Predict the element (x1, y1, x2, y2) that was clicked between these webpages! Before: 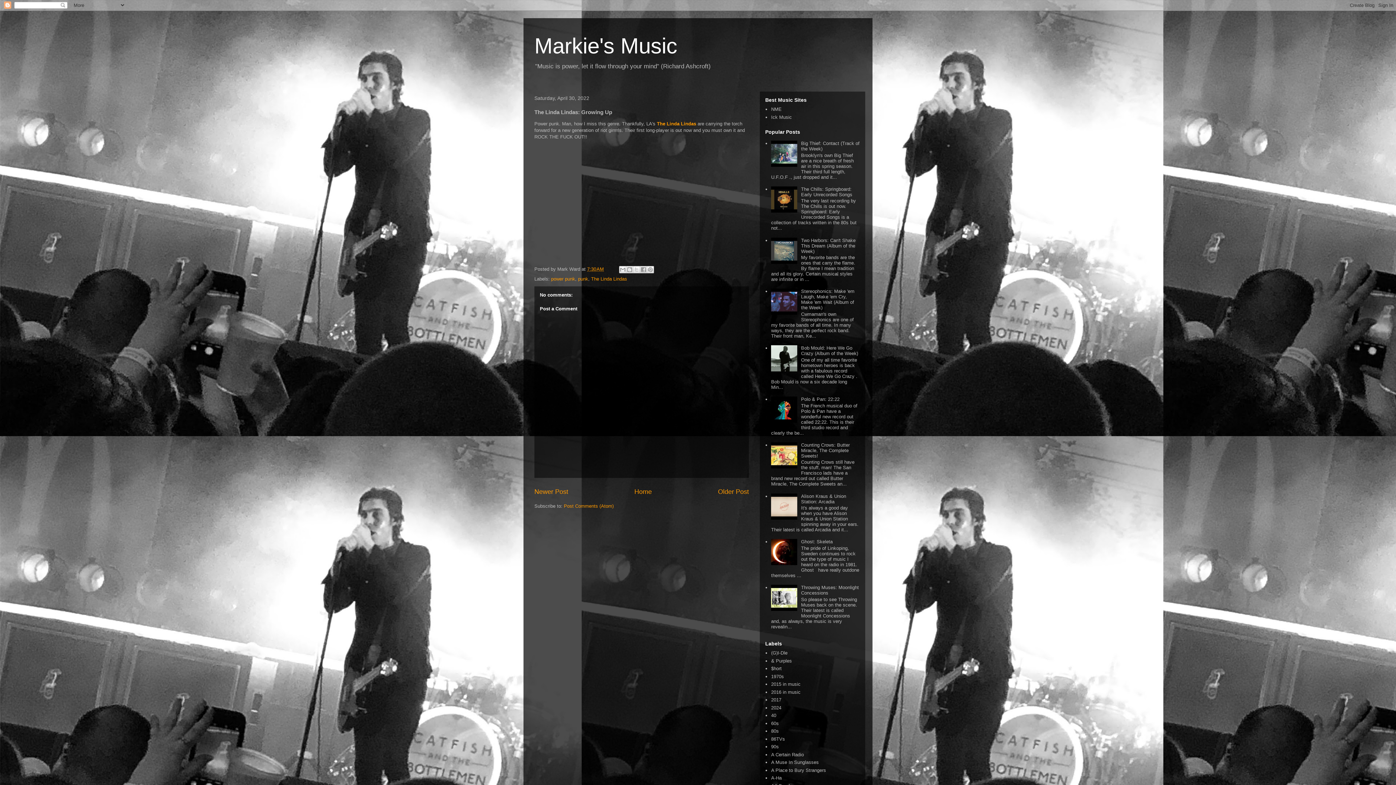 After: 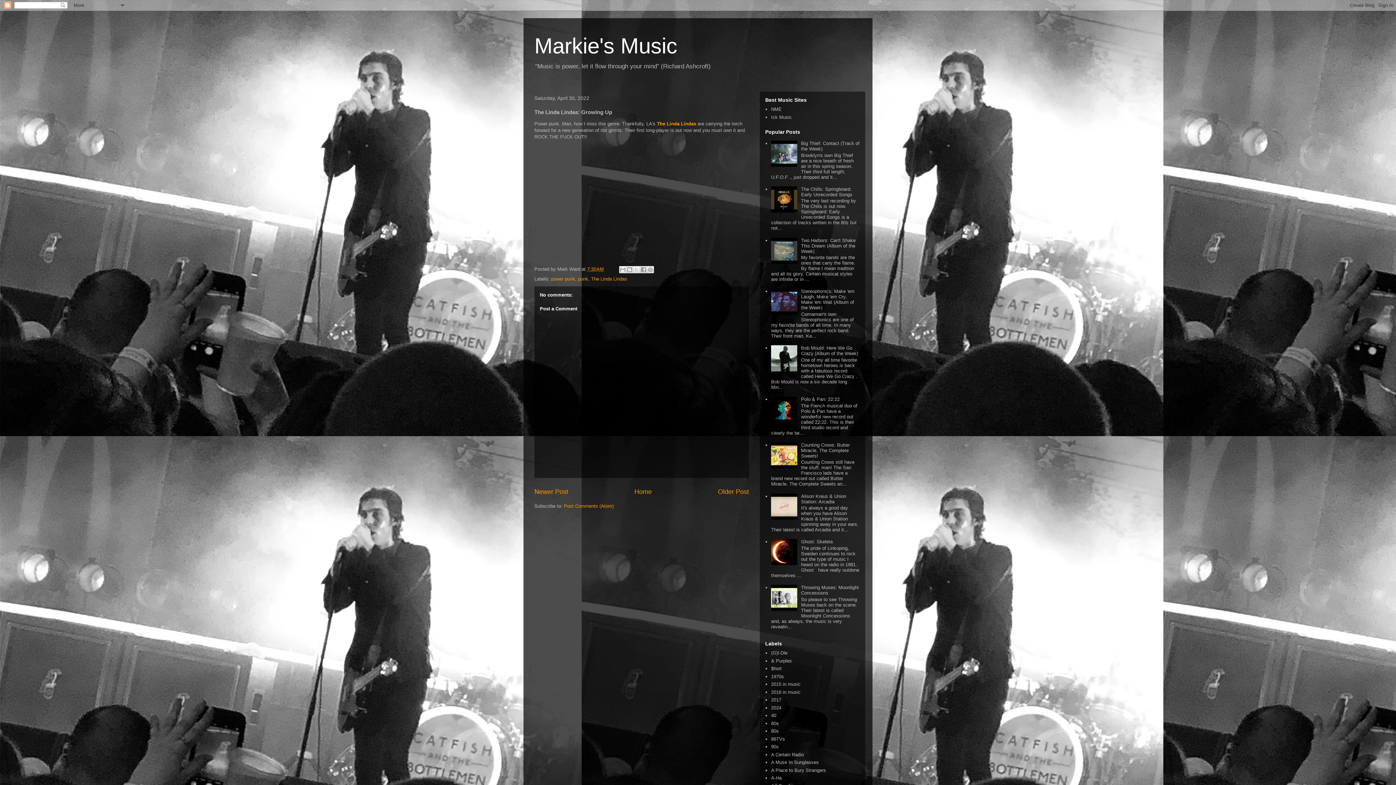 Action: bbox: (771, 606, 799, 612)